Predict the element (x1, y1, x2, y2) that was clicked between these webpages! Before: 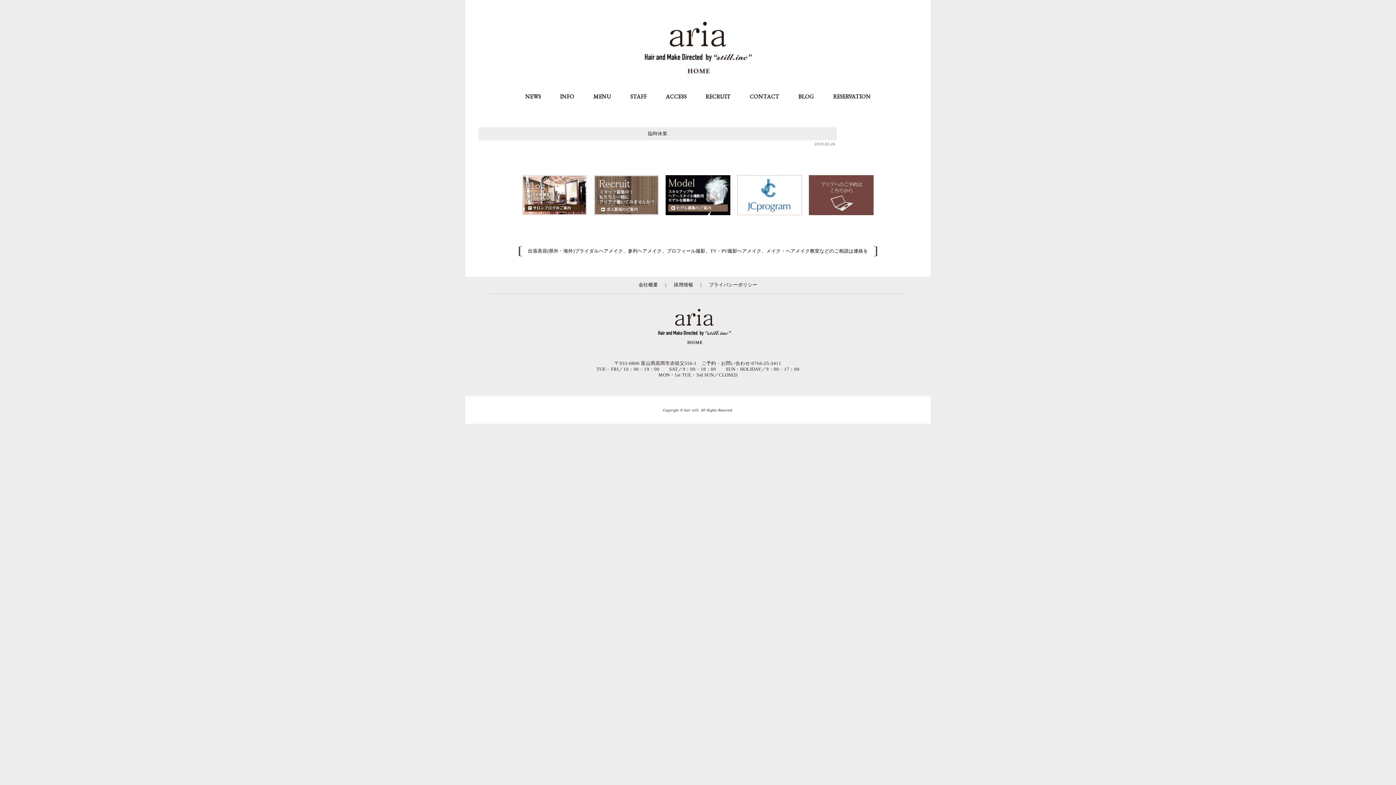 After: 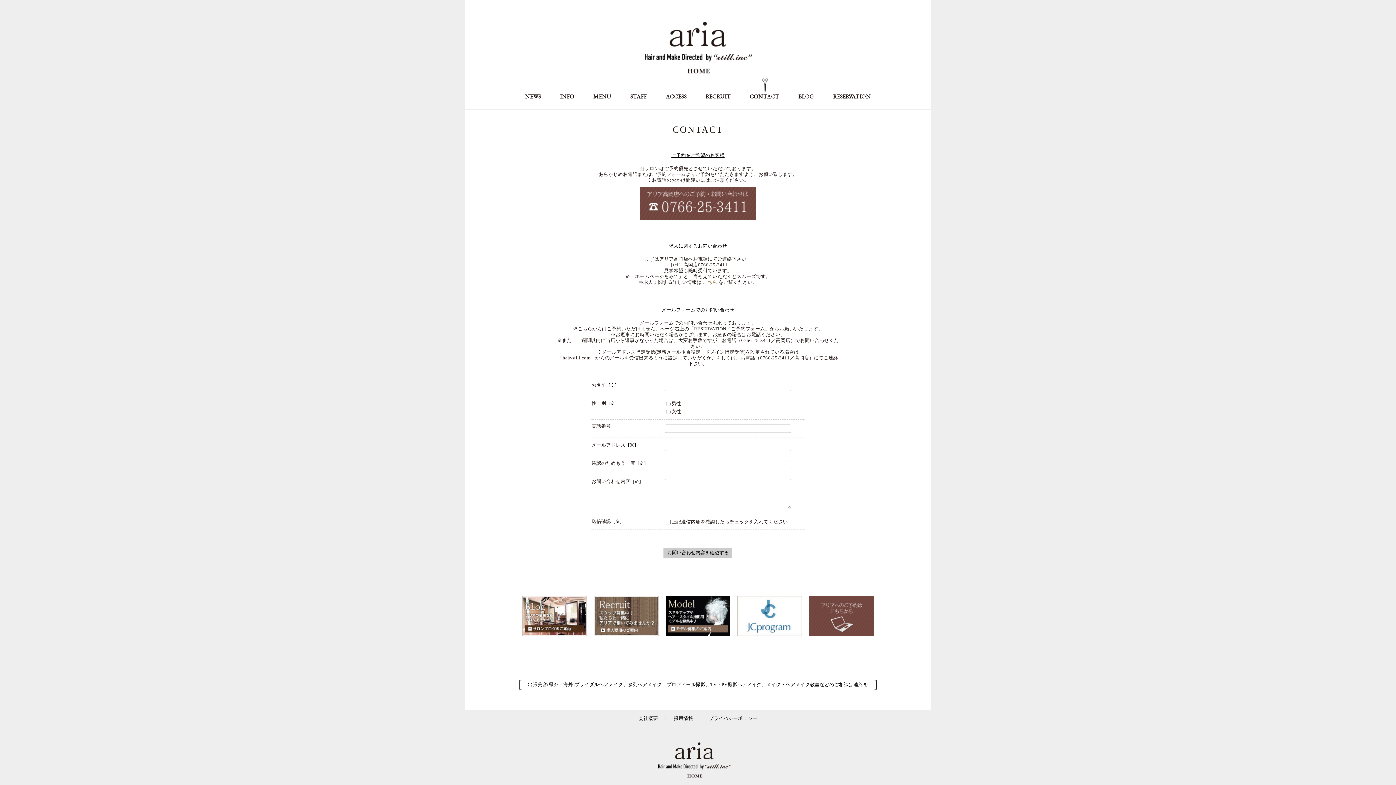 Action: bbox: (749, 92, 779, 100) label: CONTACT